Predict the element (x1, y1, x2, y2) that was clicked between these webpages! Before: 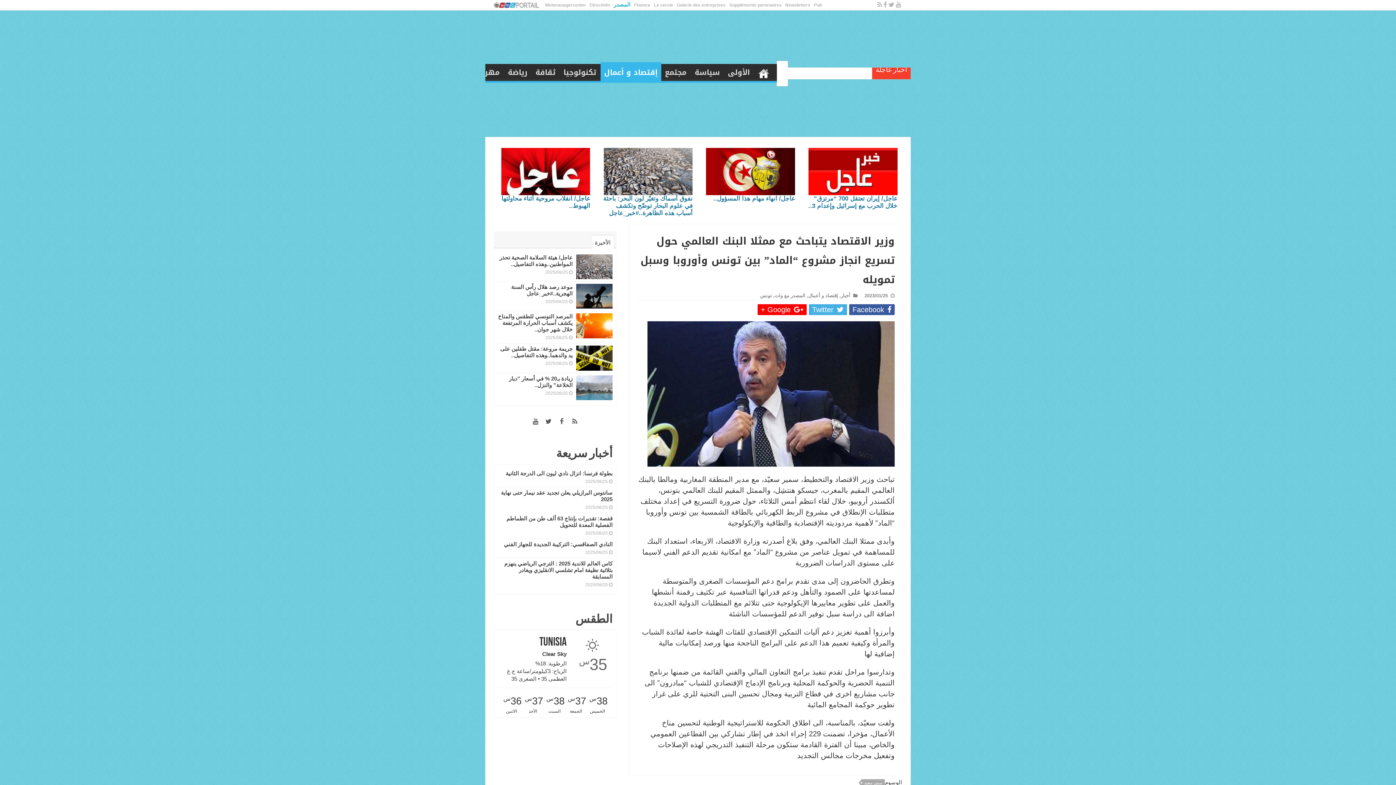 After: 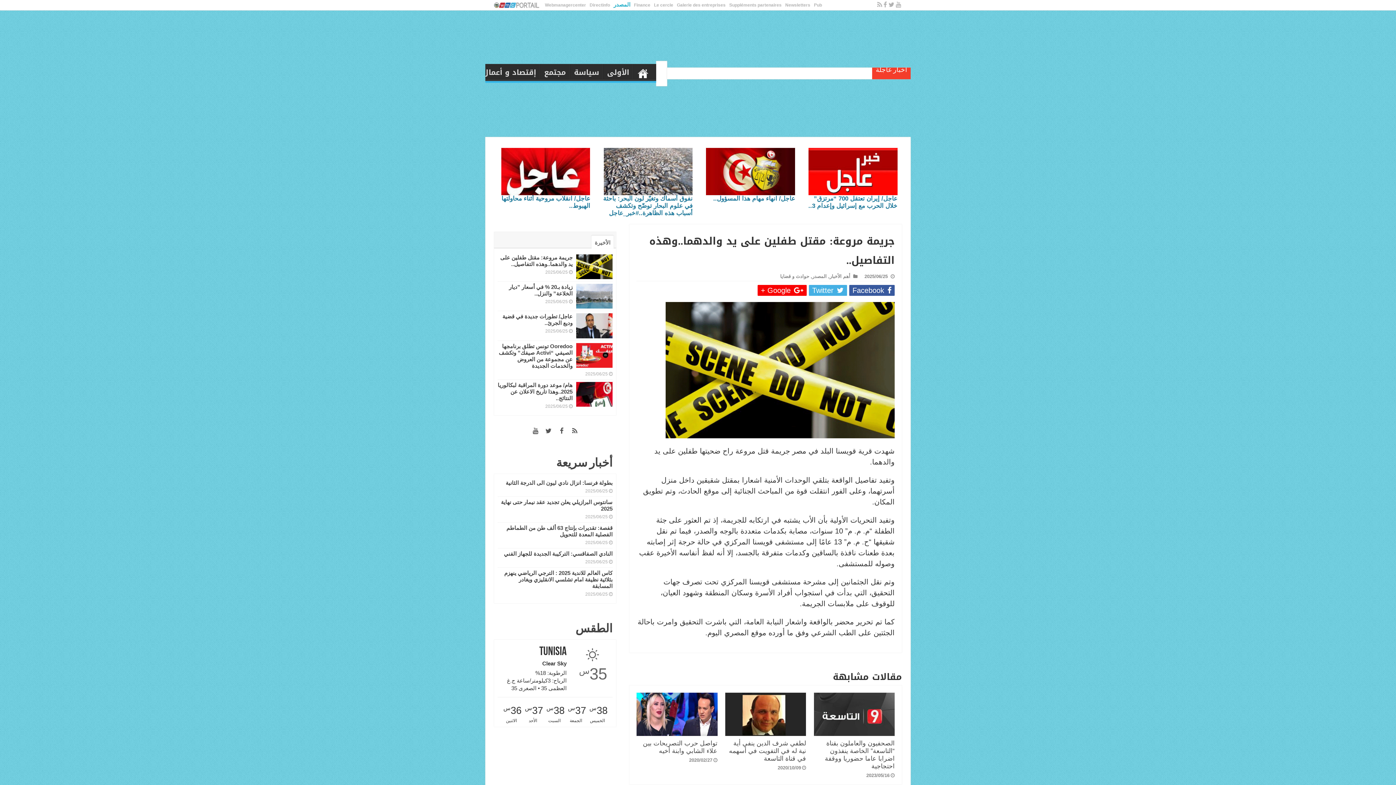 Action: bbox: (576, 345, 612, 370)